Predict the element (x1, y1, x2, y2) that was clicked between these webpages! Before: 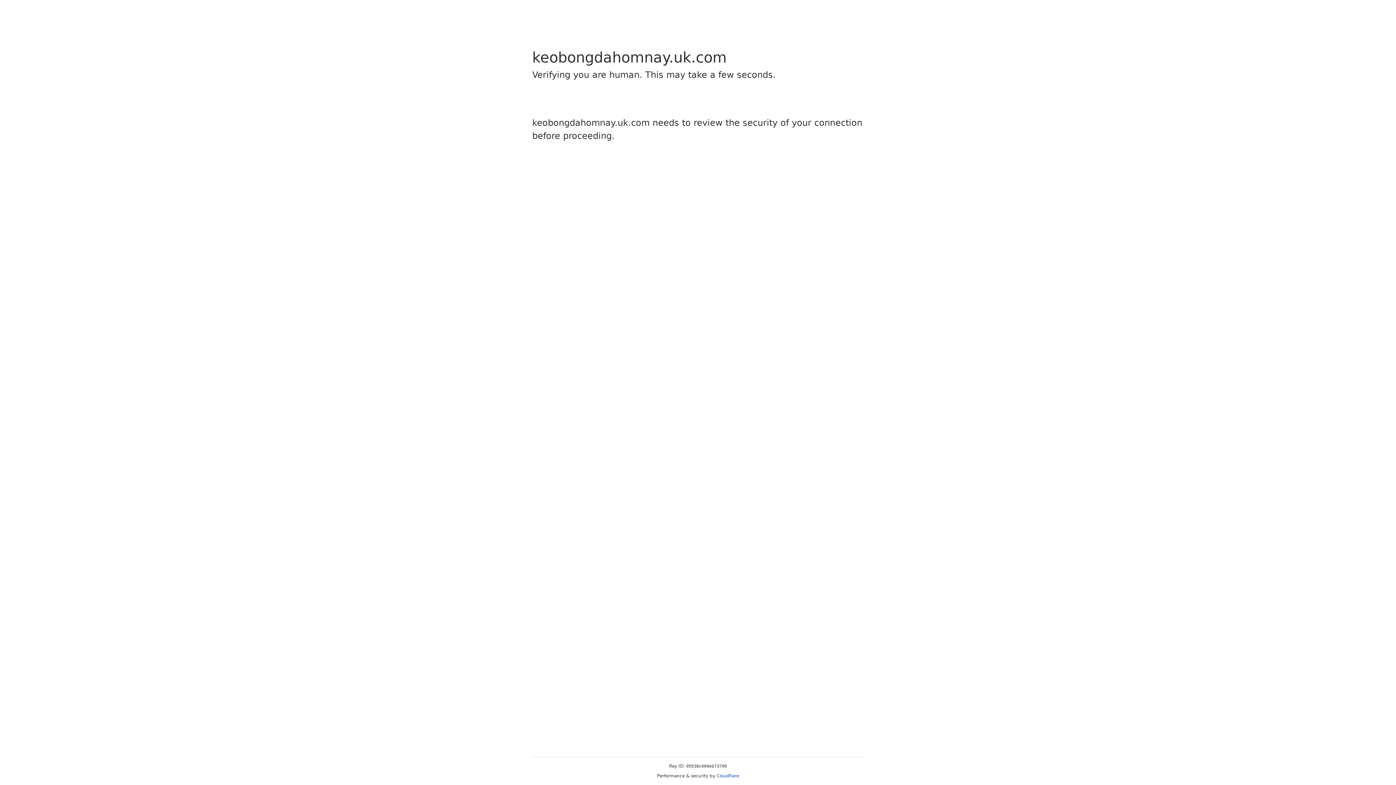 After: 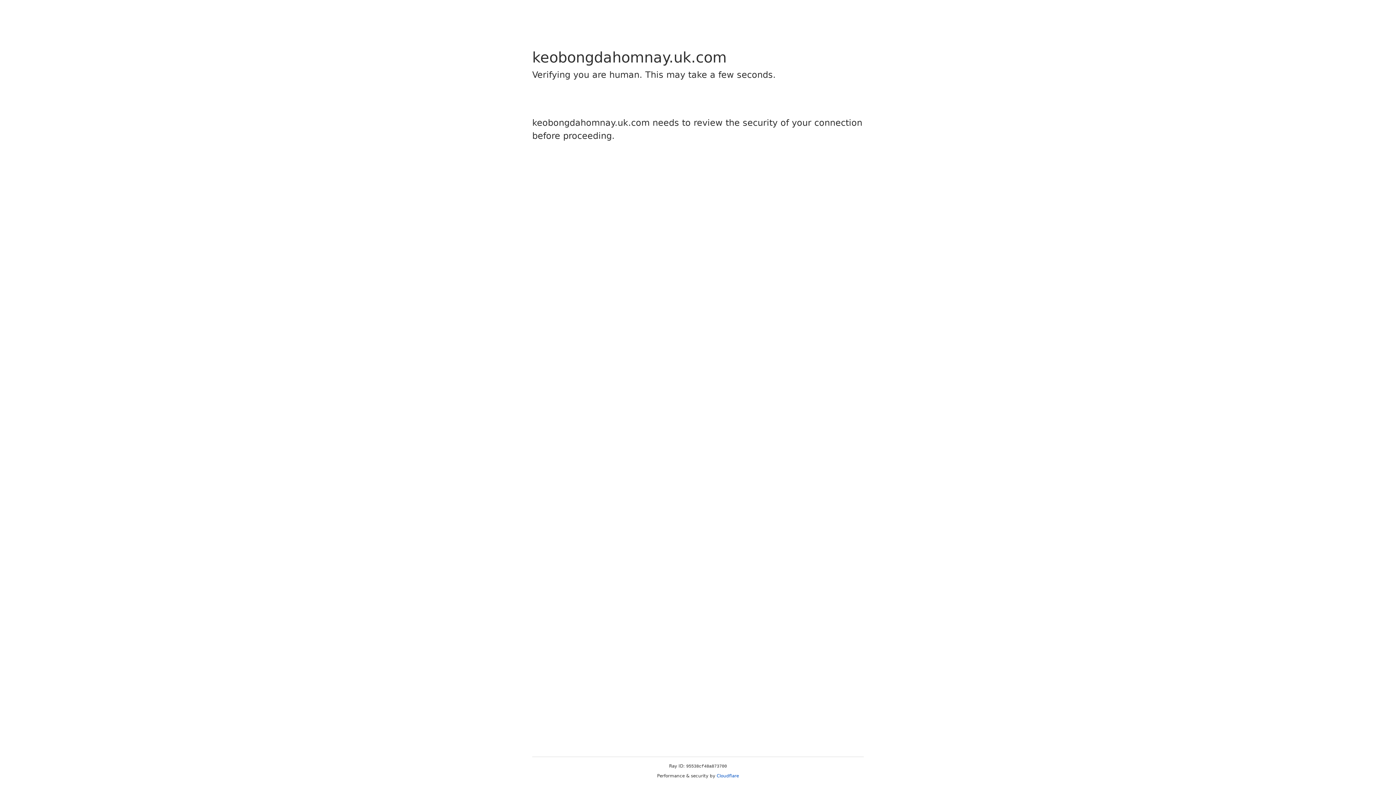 Action: label: Cloudflare bbox: (716, 773, 739, 778)